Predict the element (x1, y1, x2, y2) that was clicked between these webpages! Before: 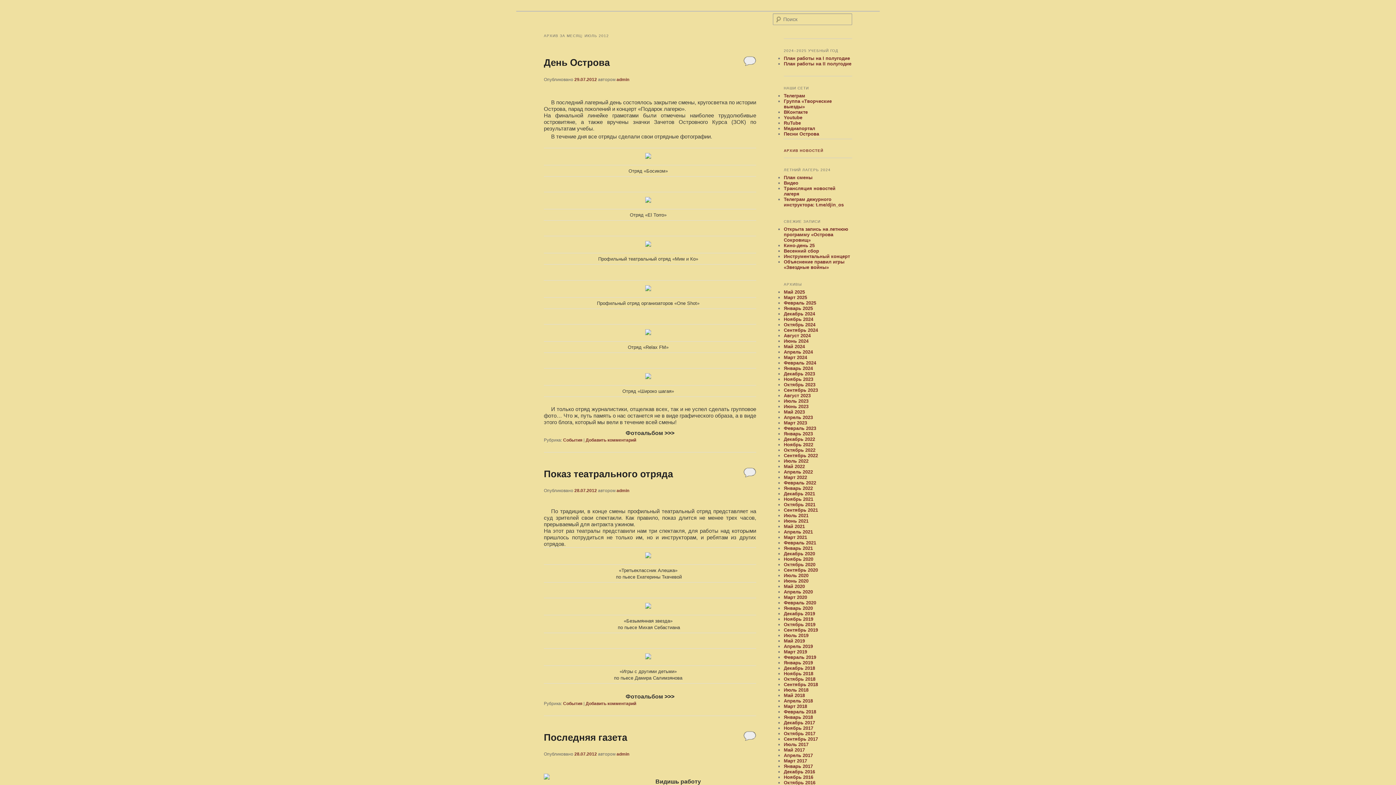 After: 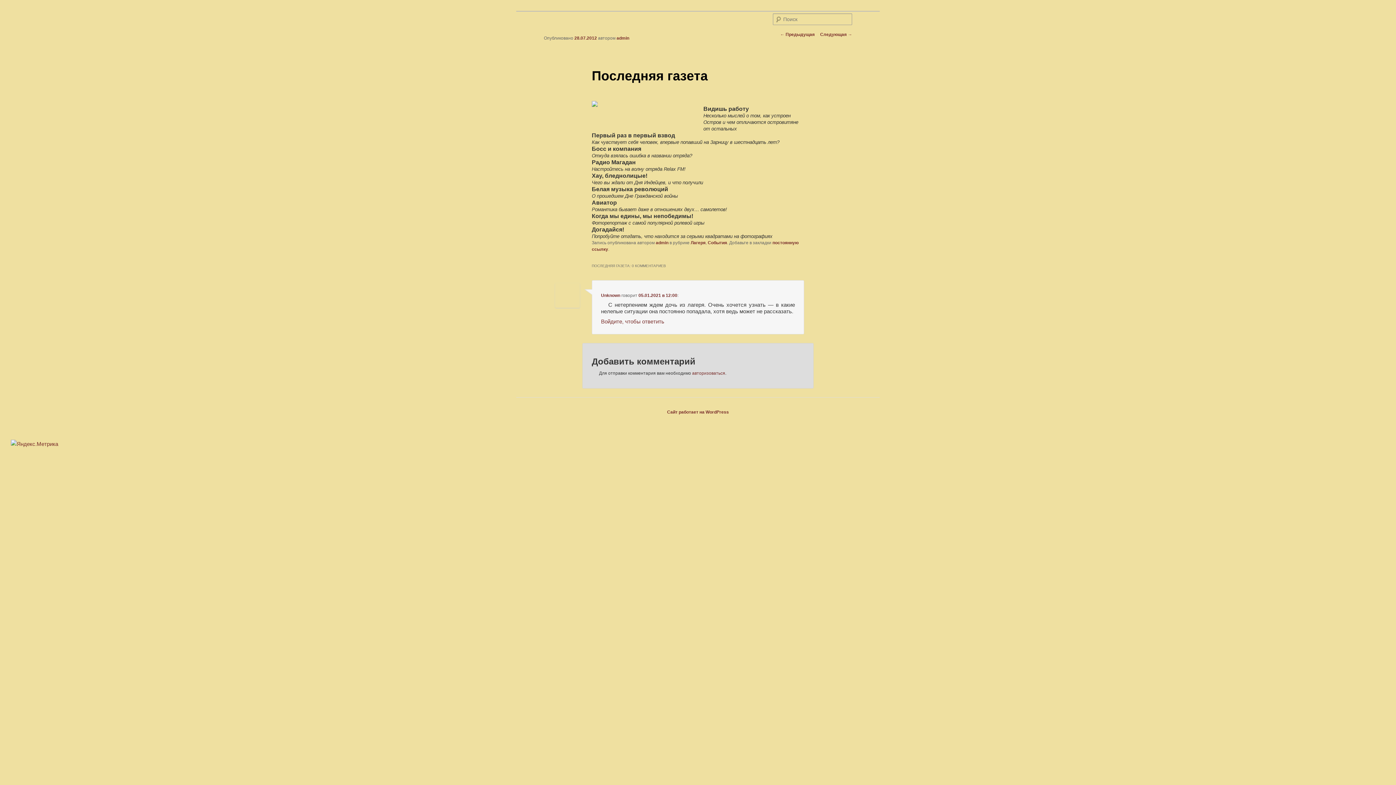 Action: bbox: (743, 730, 756, 740)